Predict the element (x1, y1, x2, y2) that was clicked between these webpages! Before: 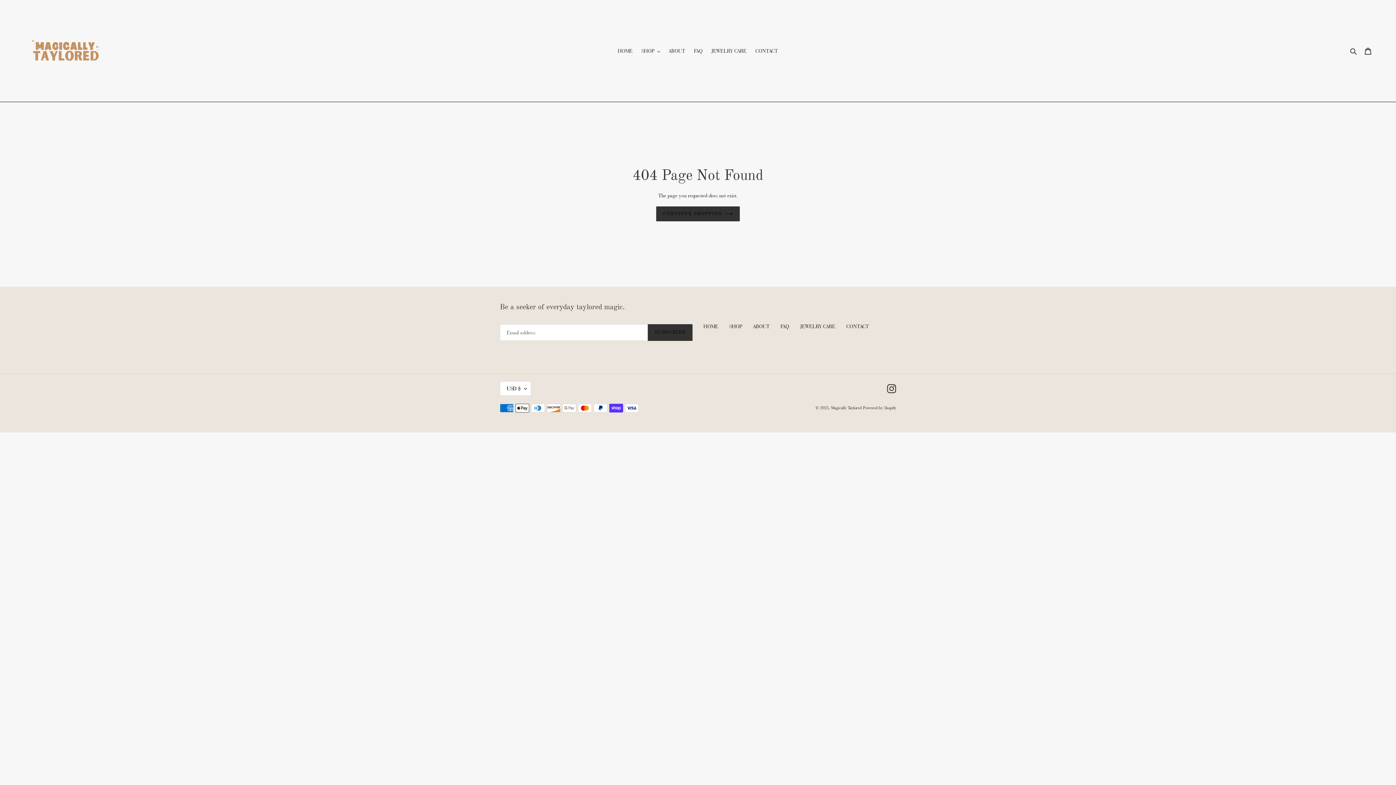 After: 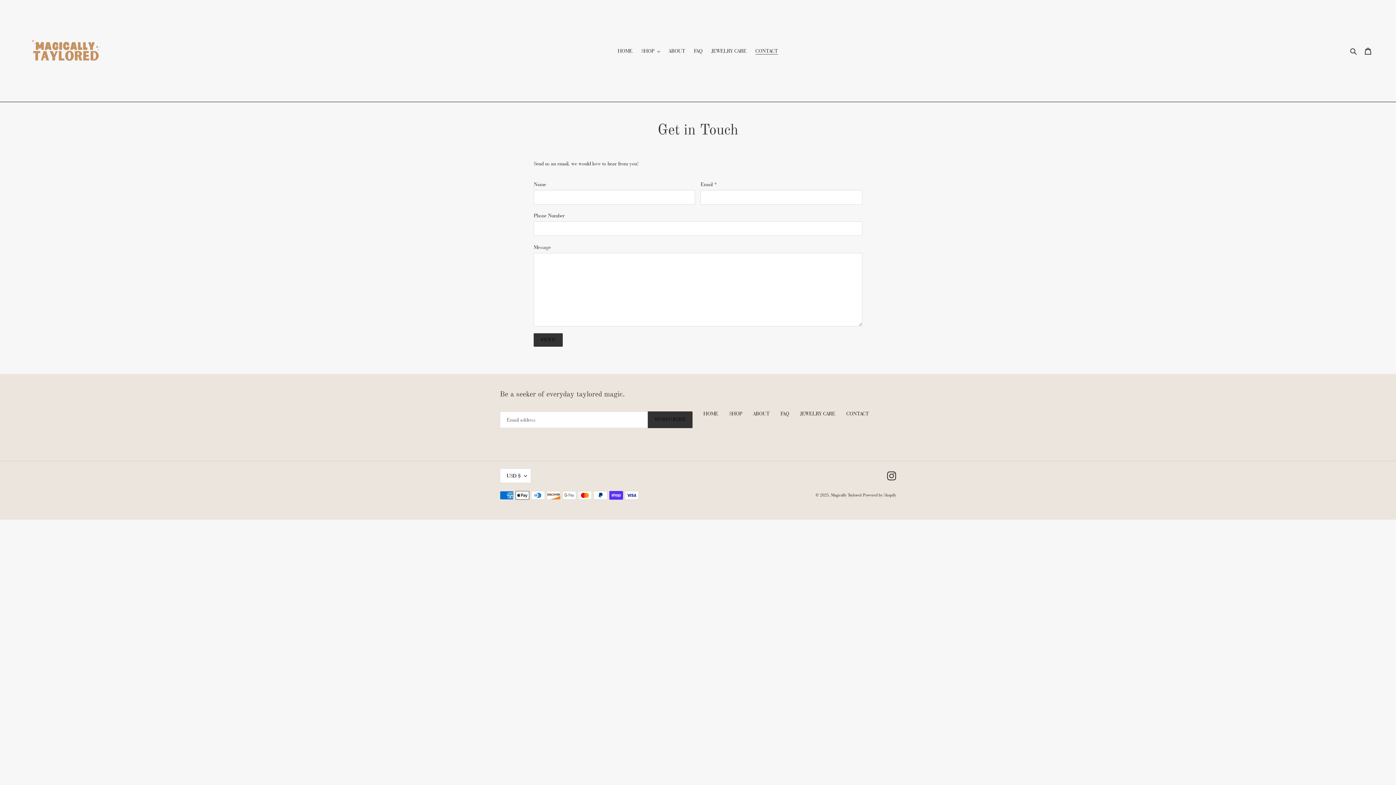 Action: label: CONTACT bbox: (751, 45, 781, 56)